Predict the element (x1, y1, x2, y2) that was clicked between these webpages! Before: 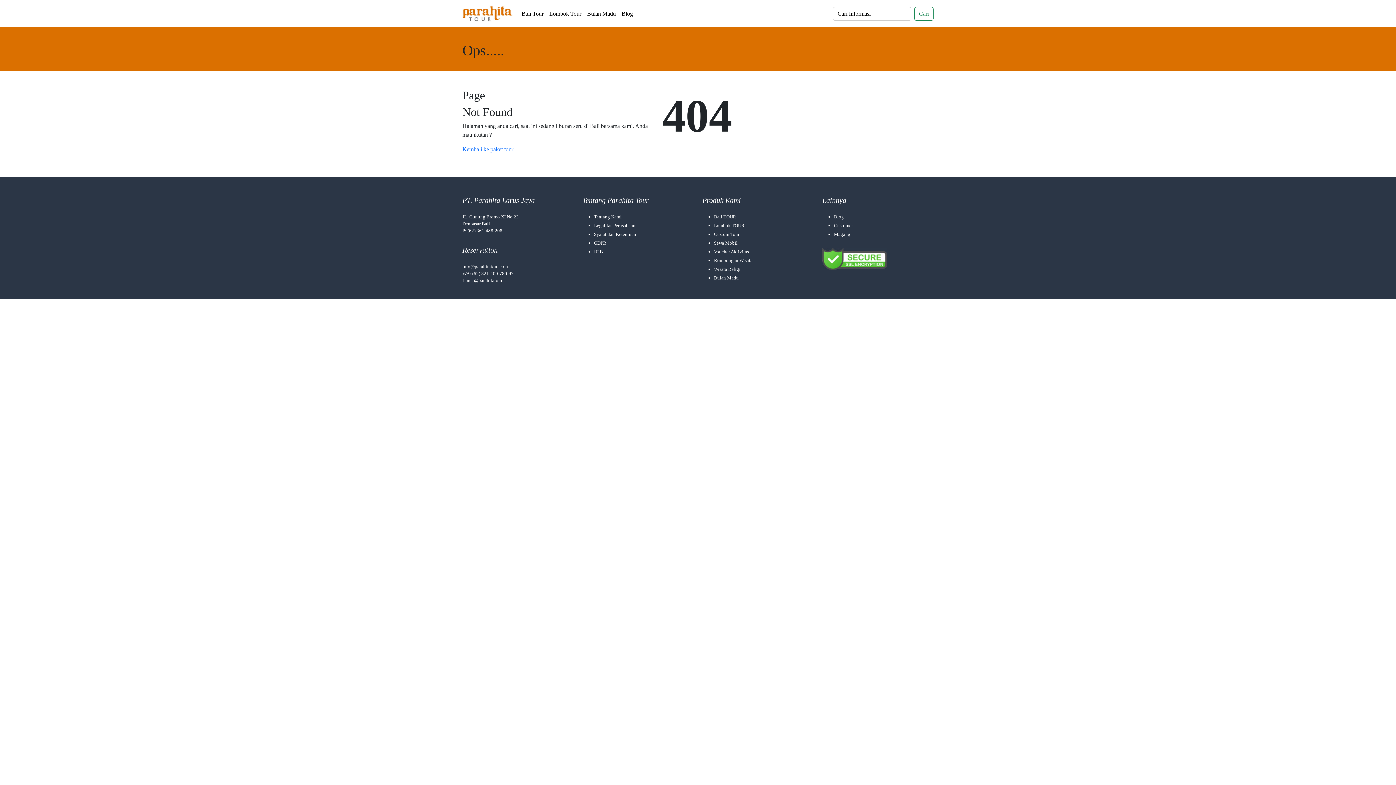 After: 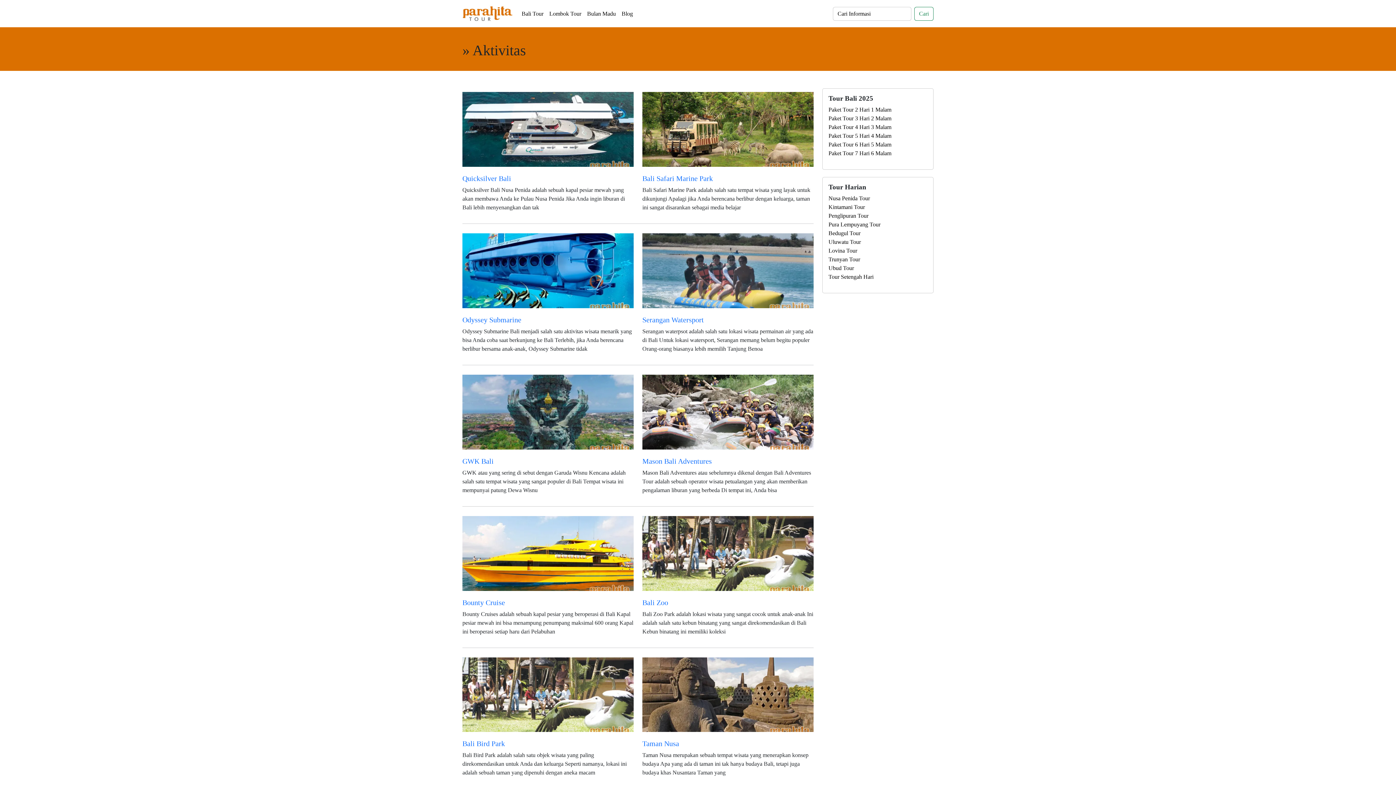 Action: bbox: (714, 249, 749, 254) label: Voucher Aktivitas